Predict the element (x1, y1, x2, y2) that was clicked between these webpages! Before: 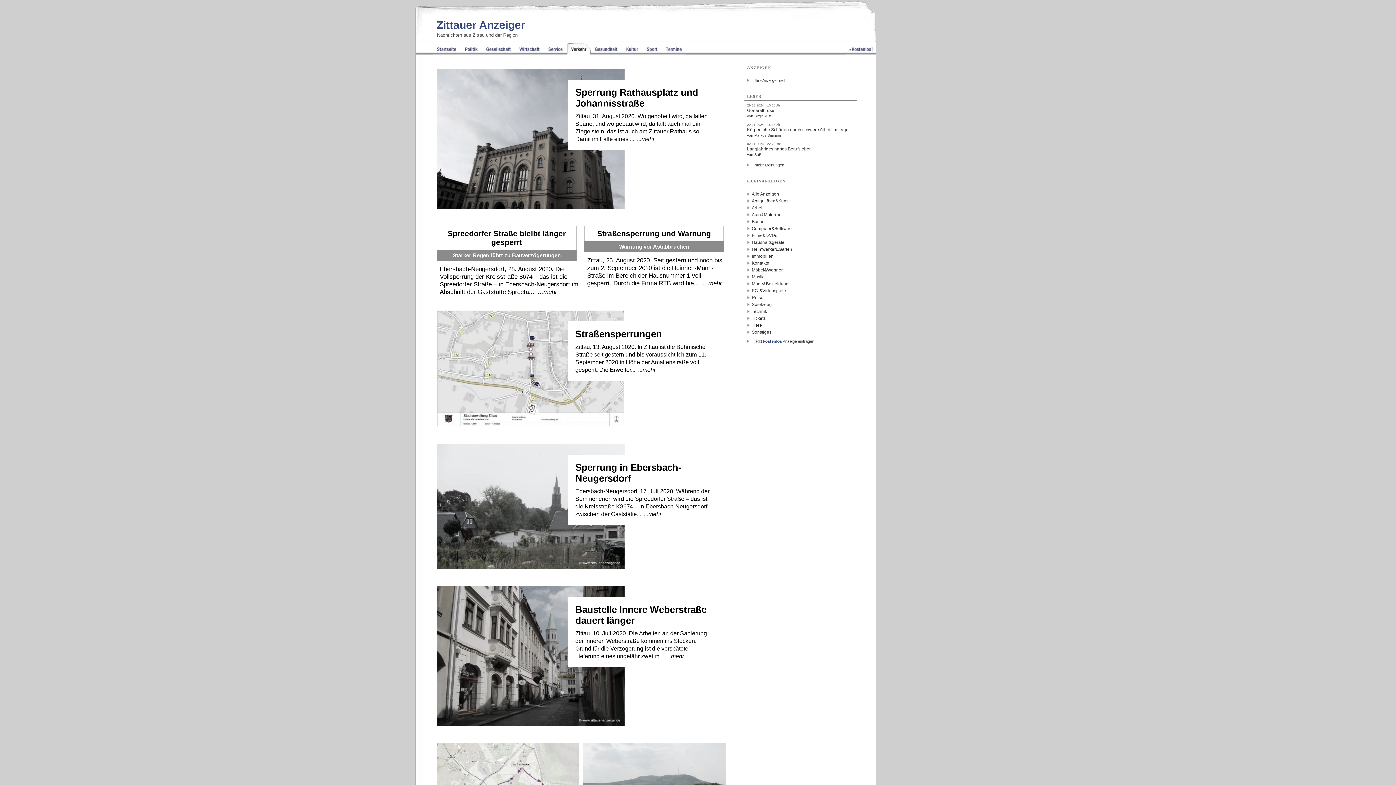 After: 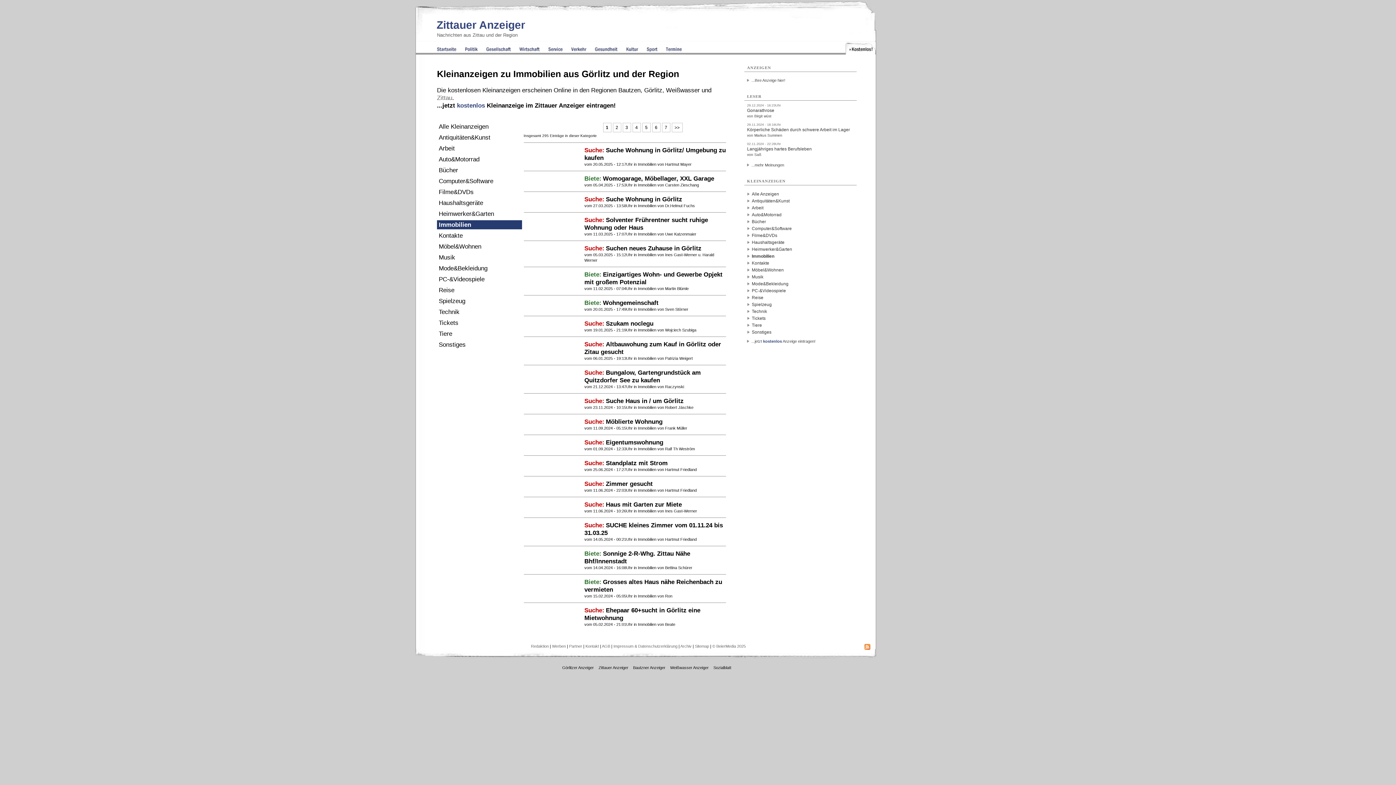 Action: bbox: (746, 254, 854, 258) label: Immobilien